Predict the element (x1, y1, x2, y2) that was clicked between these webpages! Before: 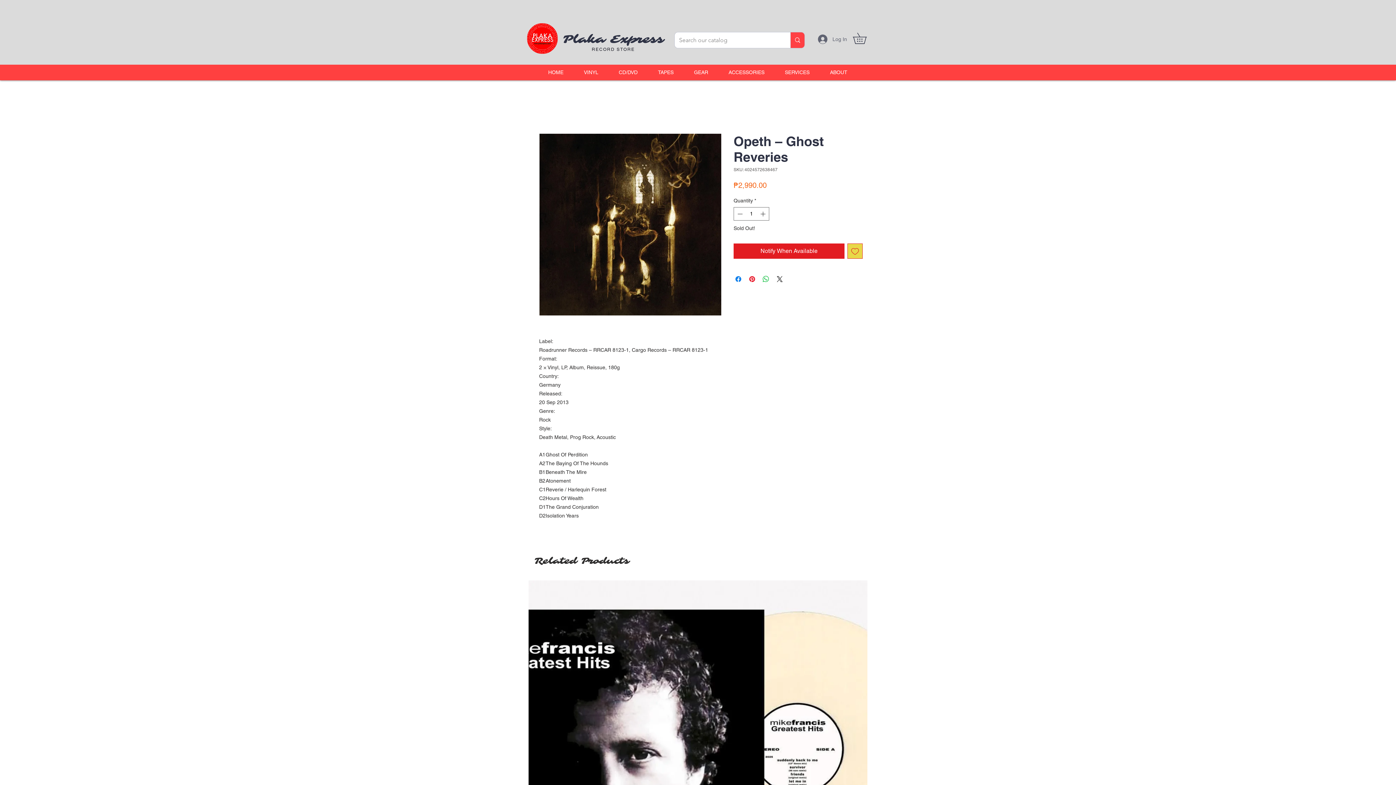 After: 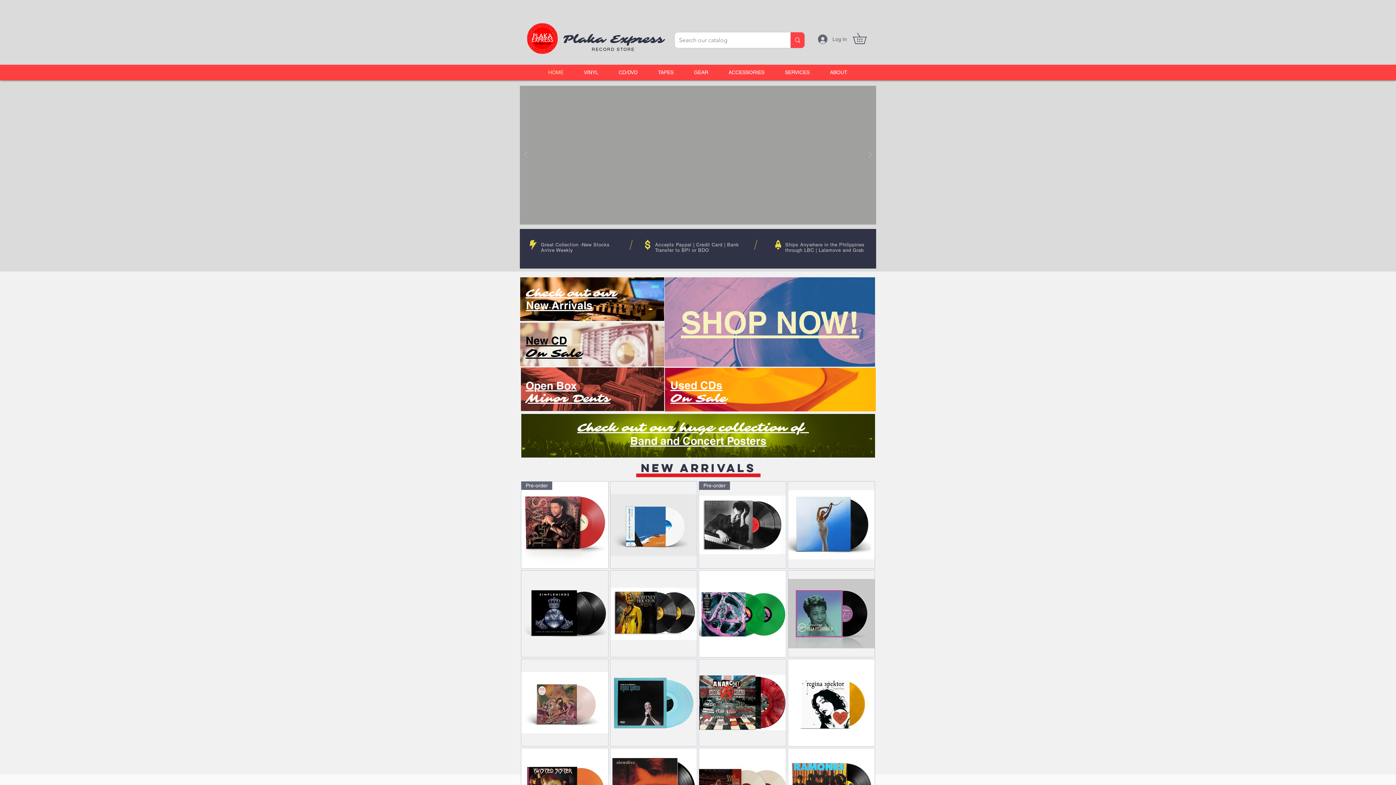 Action: label: RECORD STORE bbox: (591, 46, 635, 52)